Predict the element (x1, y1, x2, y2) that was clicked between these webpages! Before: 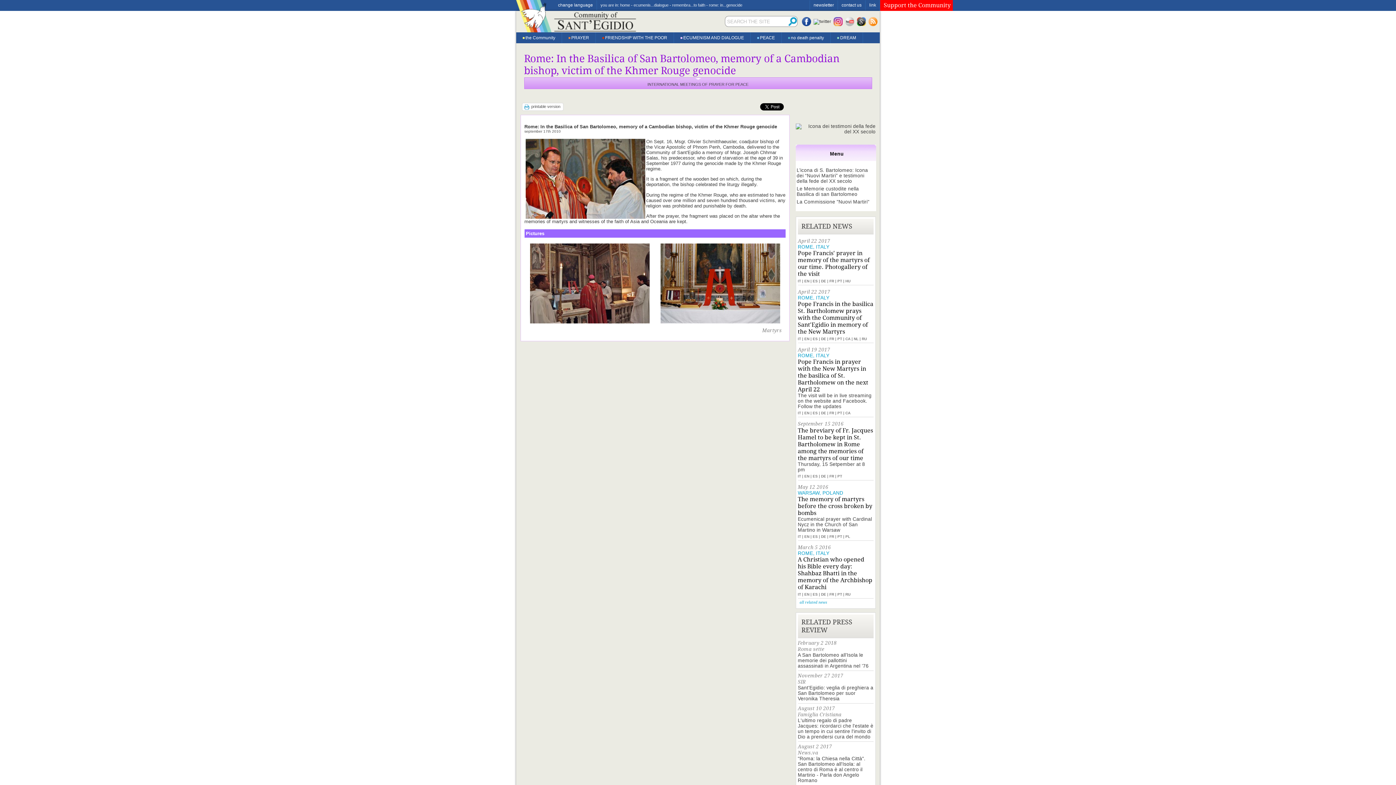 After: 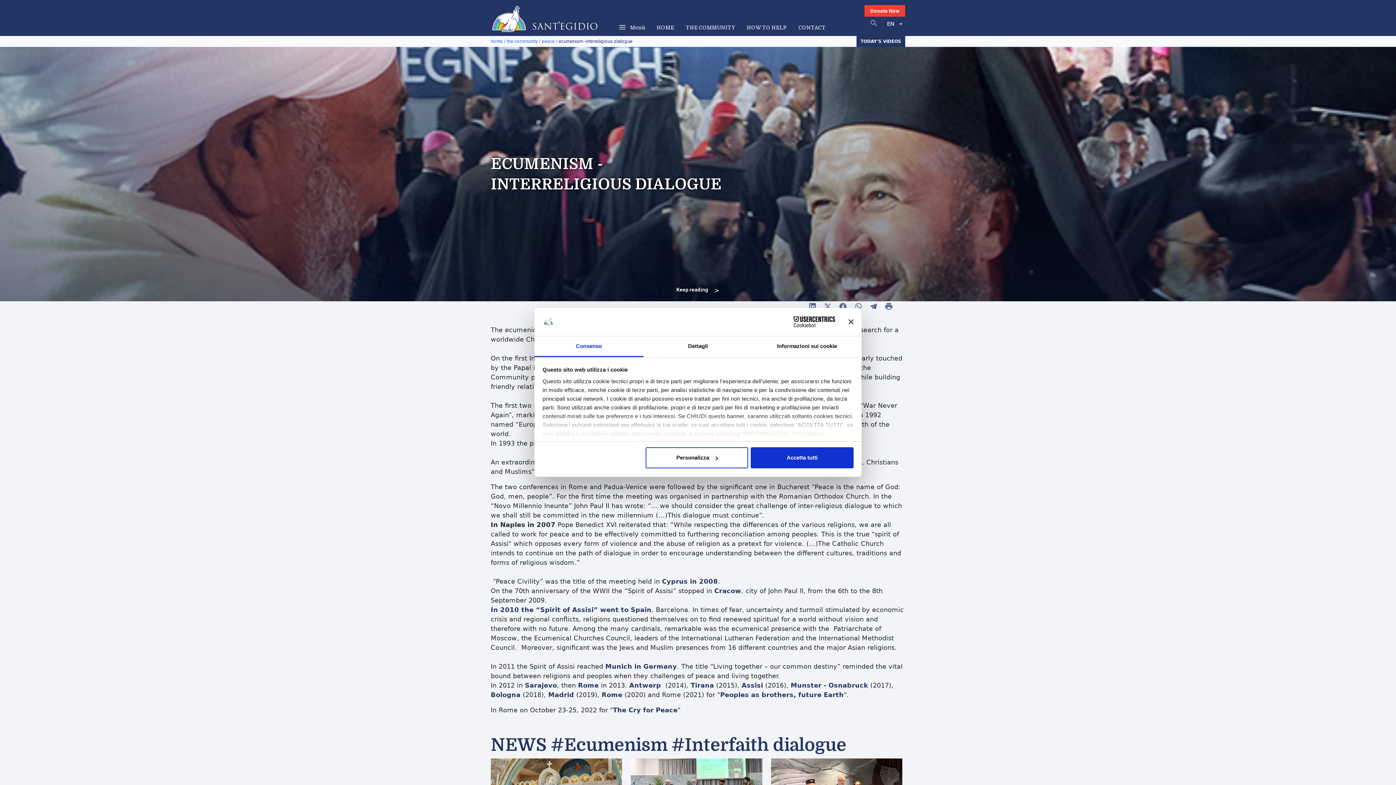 Action: bbox: (633, 2, 668, 7) label: ecumenis...dialogue